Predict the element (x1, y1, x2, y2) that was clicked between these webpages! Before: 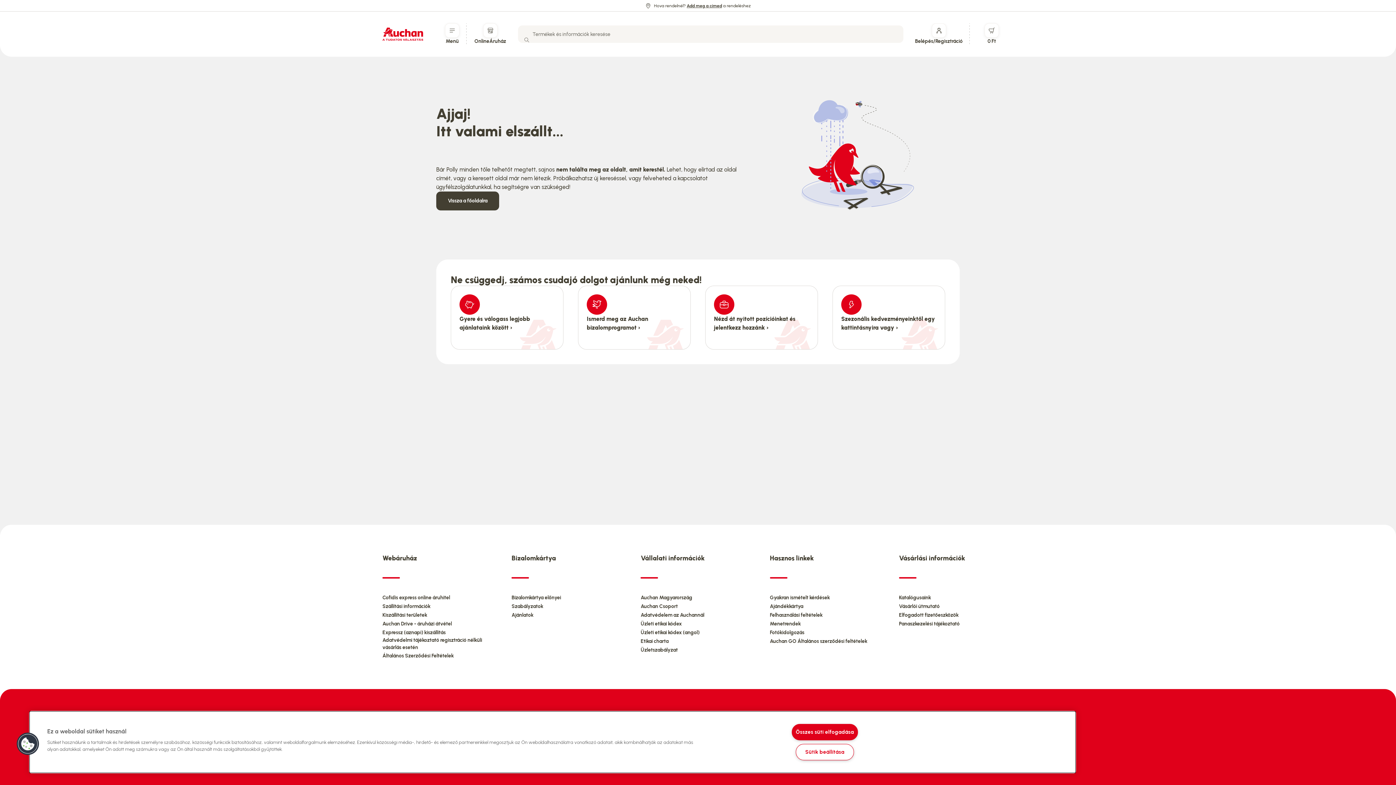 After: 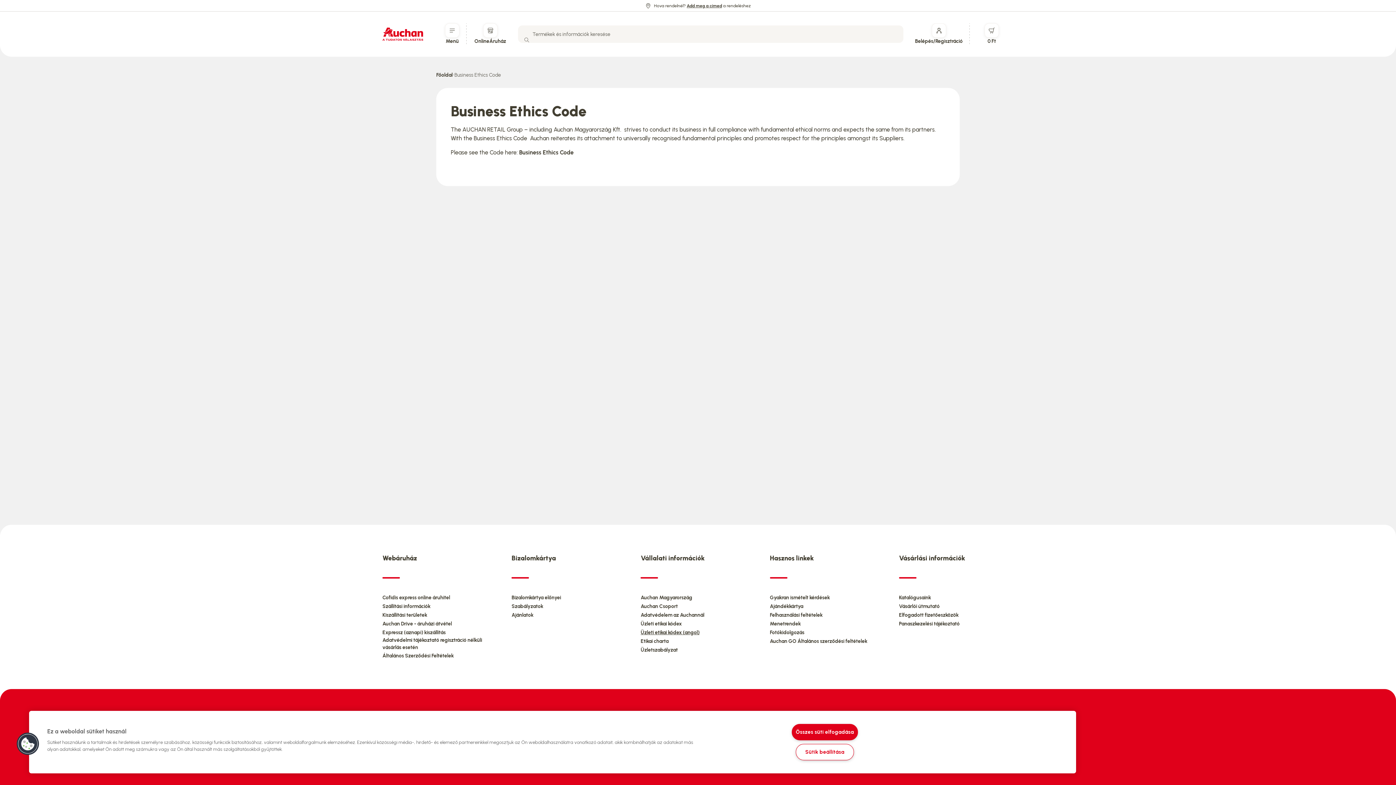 Action: label: Üzleti etikai kódex (angol) bbox: (640, 629, 699, 636)